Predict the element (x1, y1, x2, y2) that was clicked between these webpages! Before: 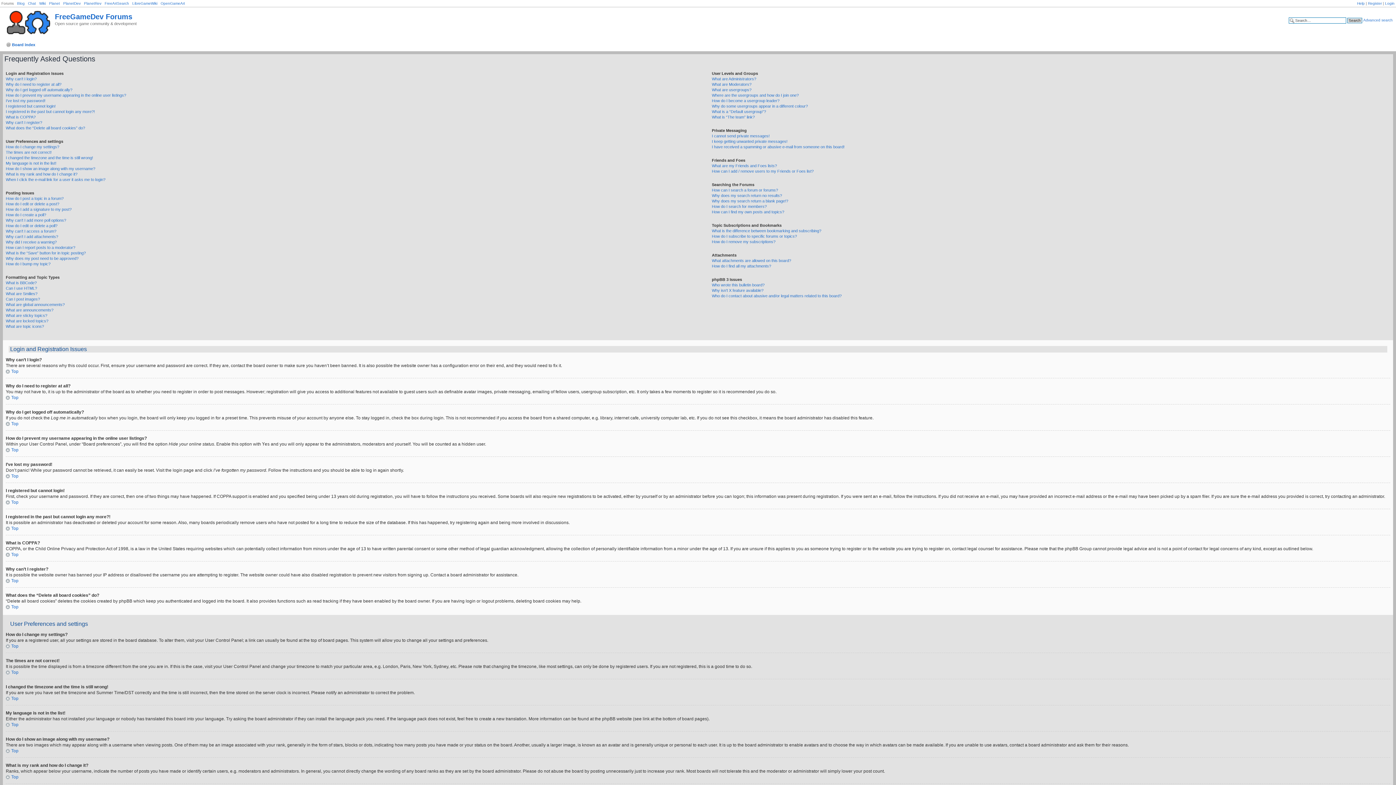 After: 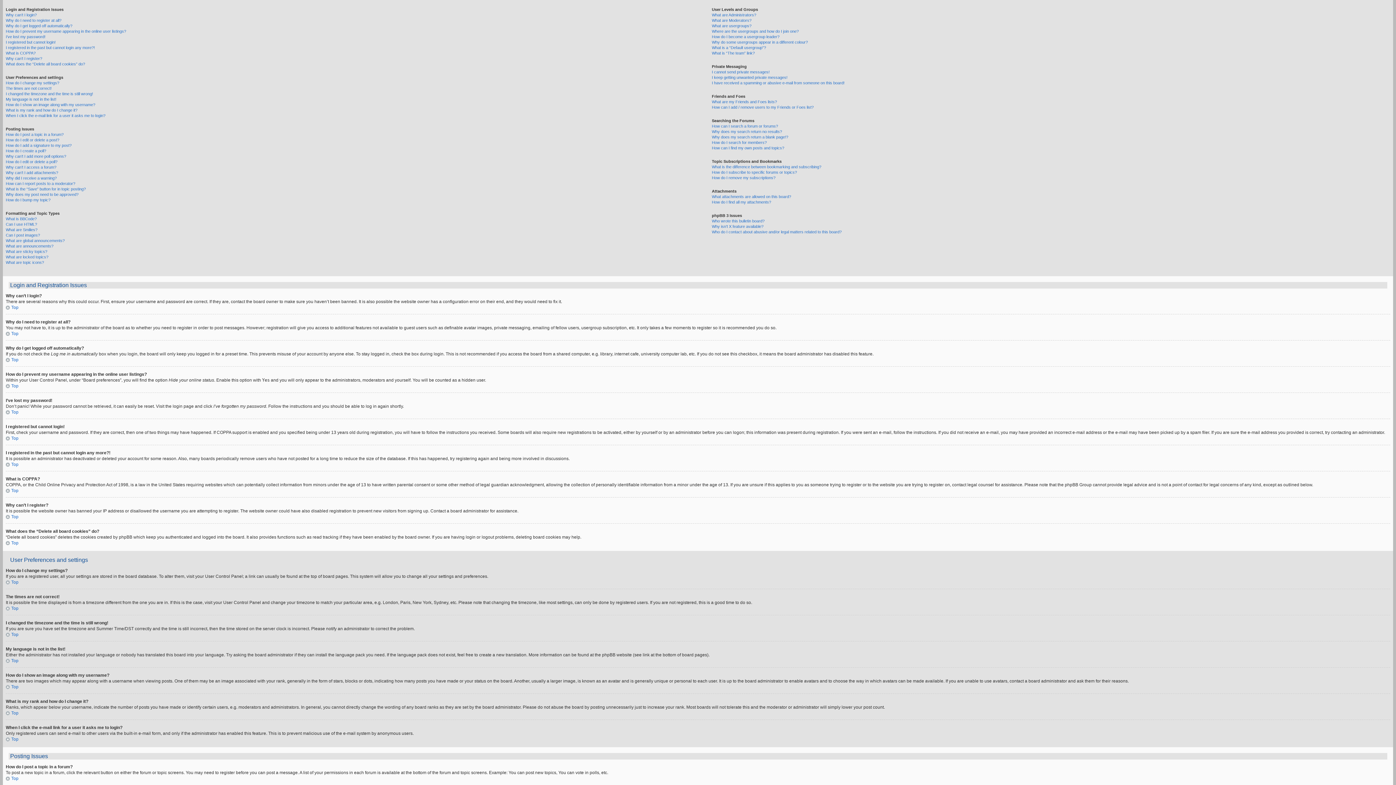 Action: bbox: (5, 526, 18, 531) label: Top